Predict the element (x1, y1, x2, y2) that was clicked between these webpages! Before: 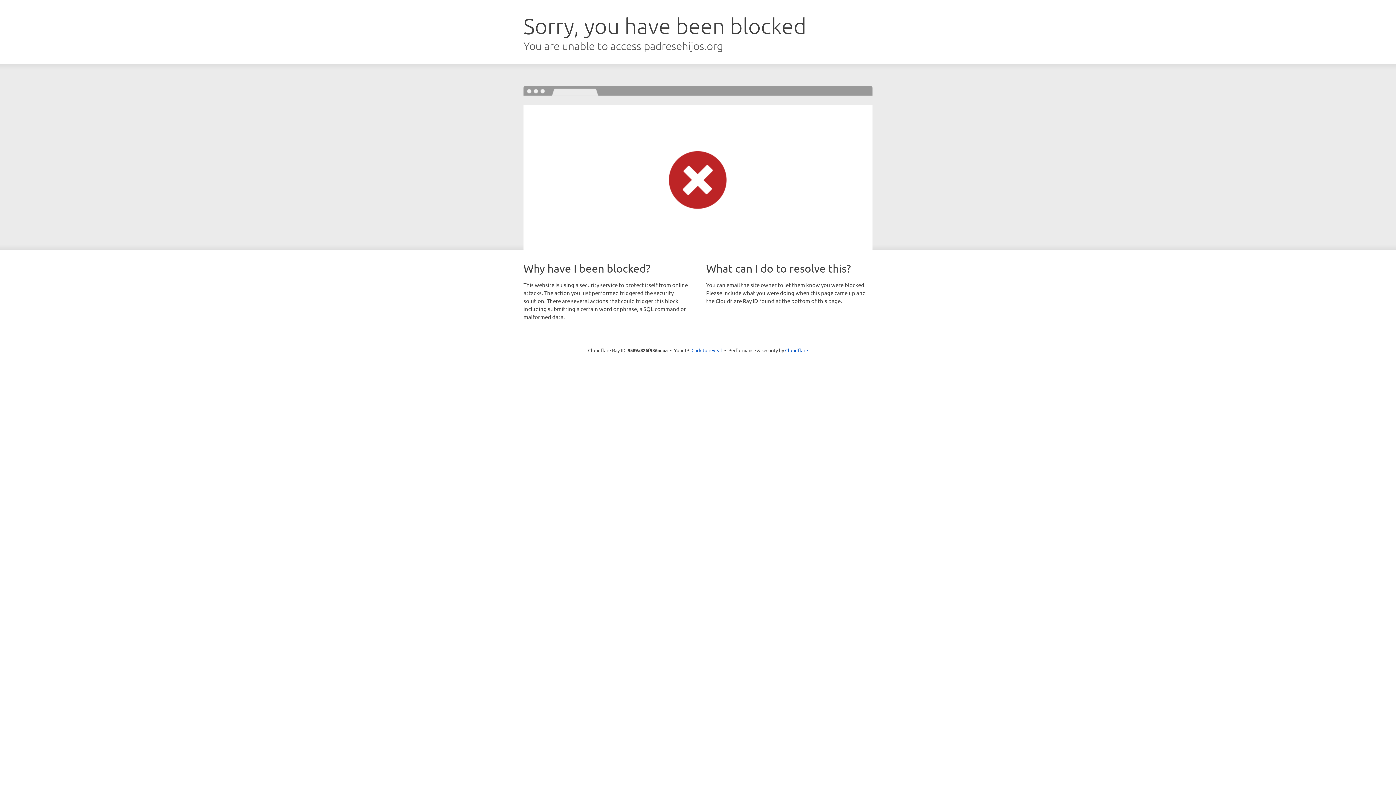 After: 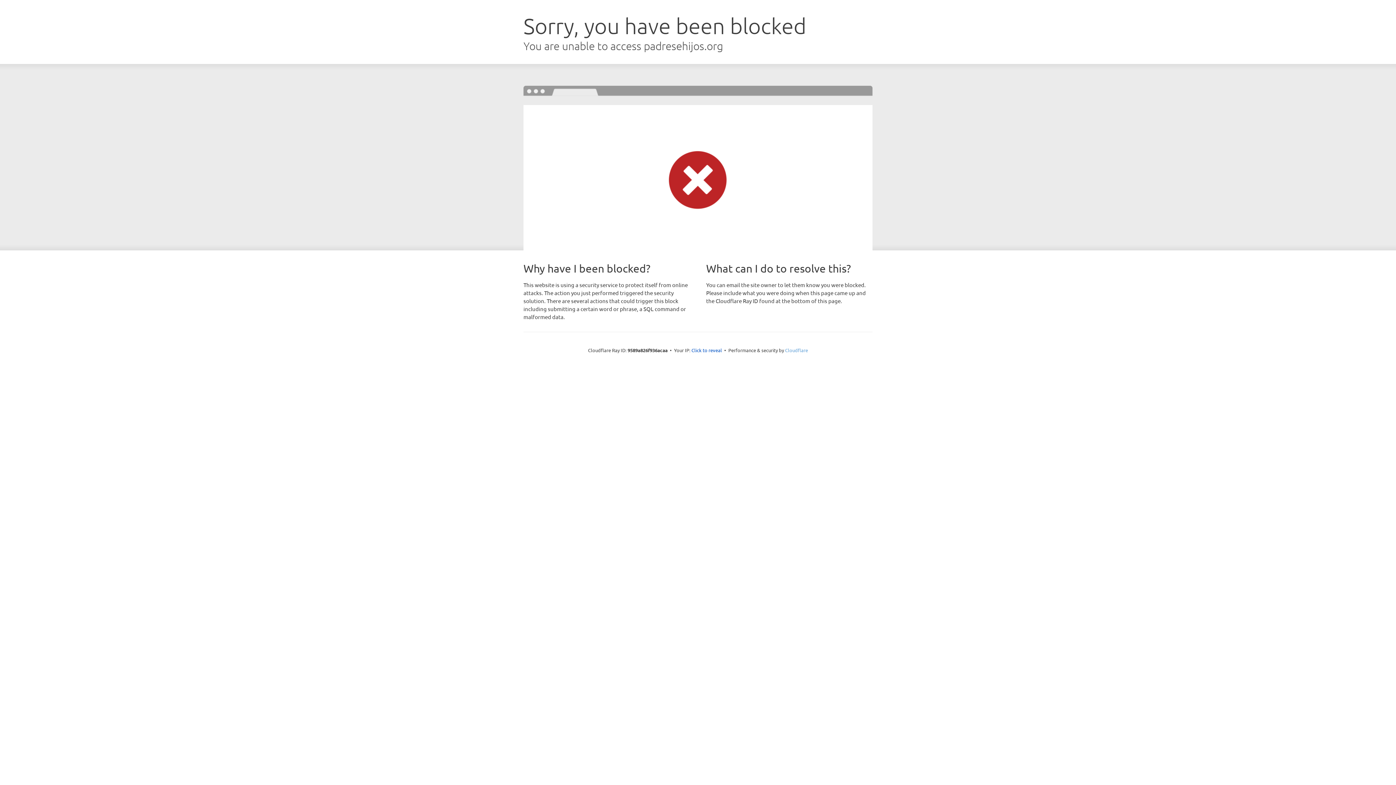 Action: bbox: (785, 347, 808, 353) label: Cloudflare